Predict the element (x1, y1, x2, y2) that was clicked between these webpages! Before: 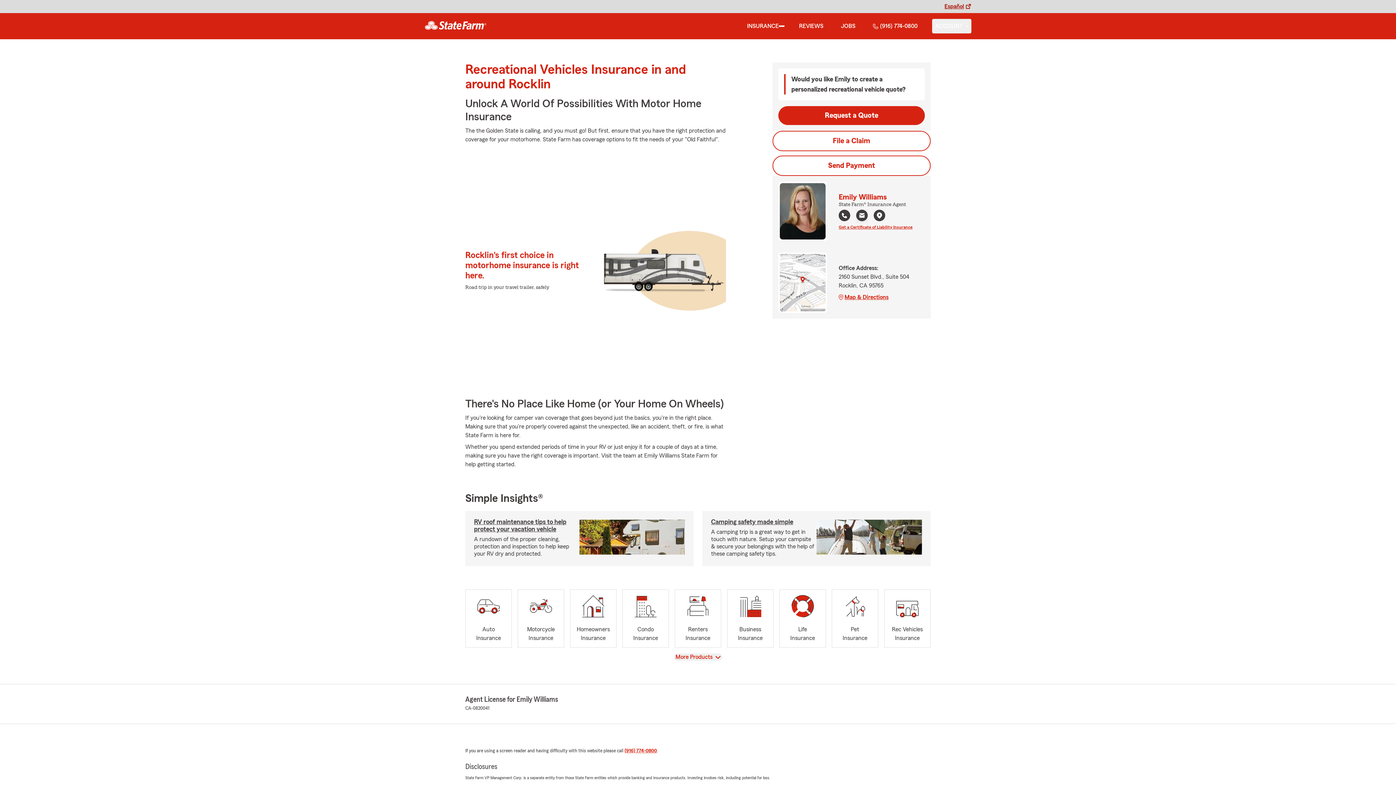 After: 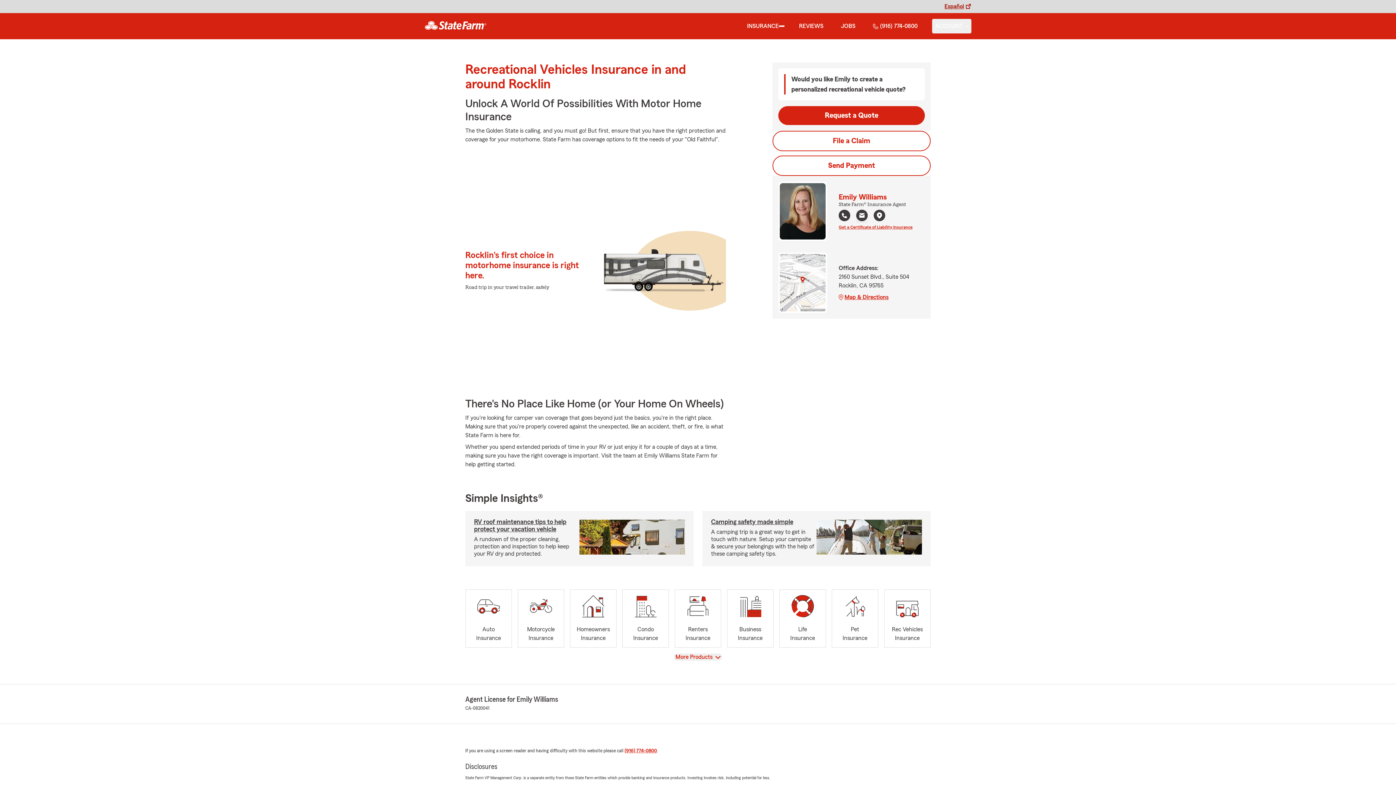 Action: bbox: (779, 254, 825, 311)